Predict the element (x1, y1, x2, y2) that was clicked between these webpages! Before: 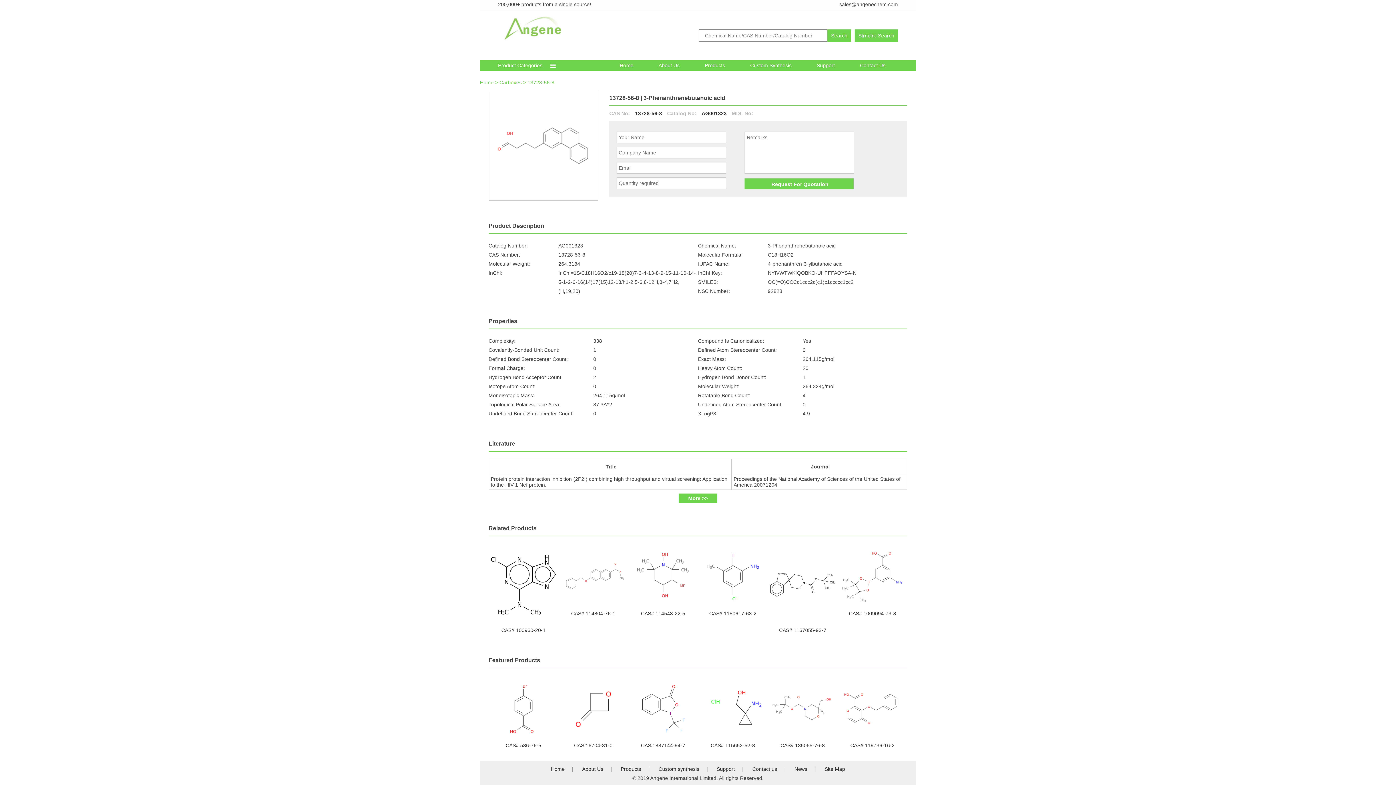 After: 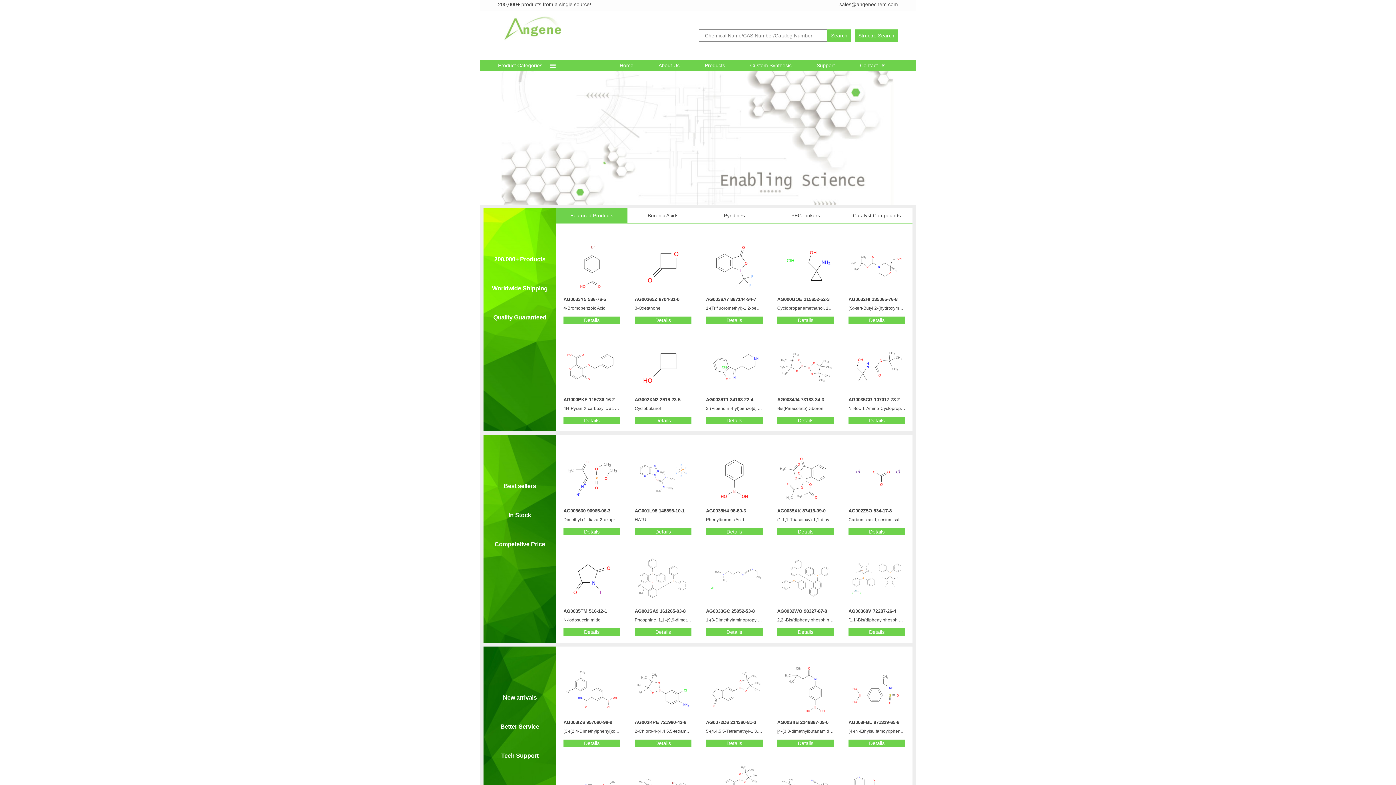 Action: bbox: (551, 766, 564, 772) label: Home